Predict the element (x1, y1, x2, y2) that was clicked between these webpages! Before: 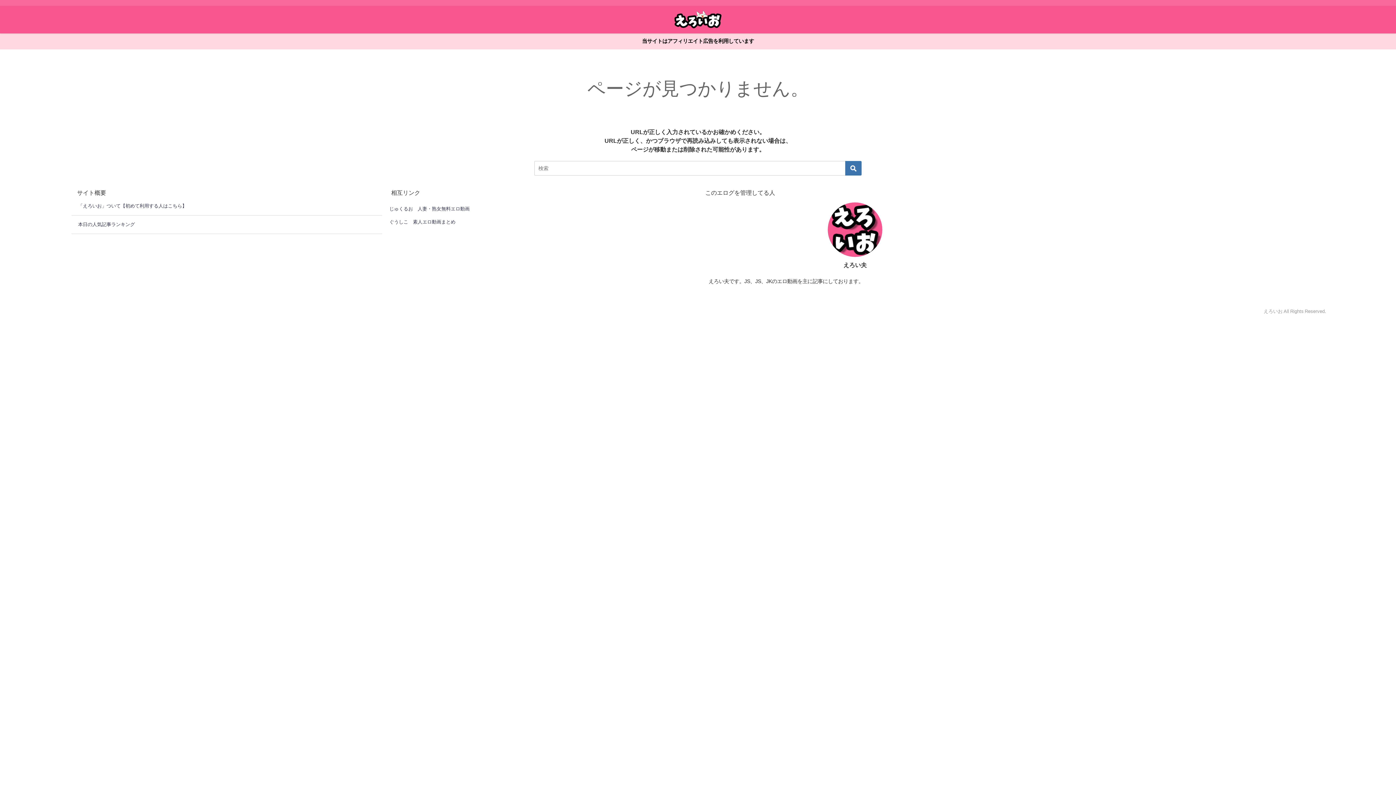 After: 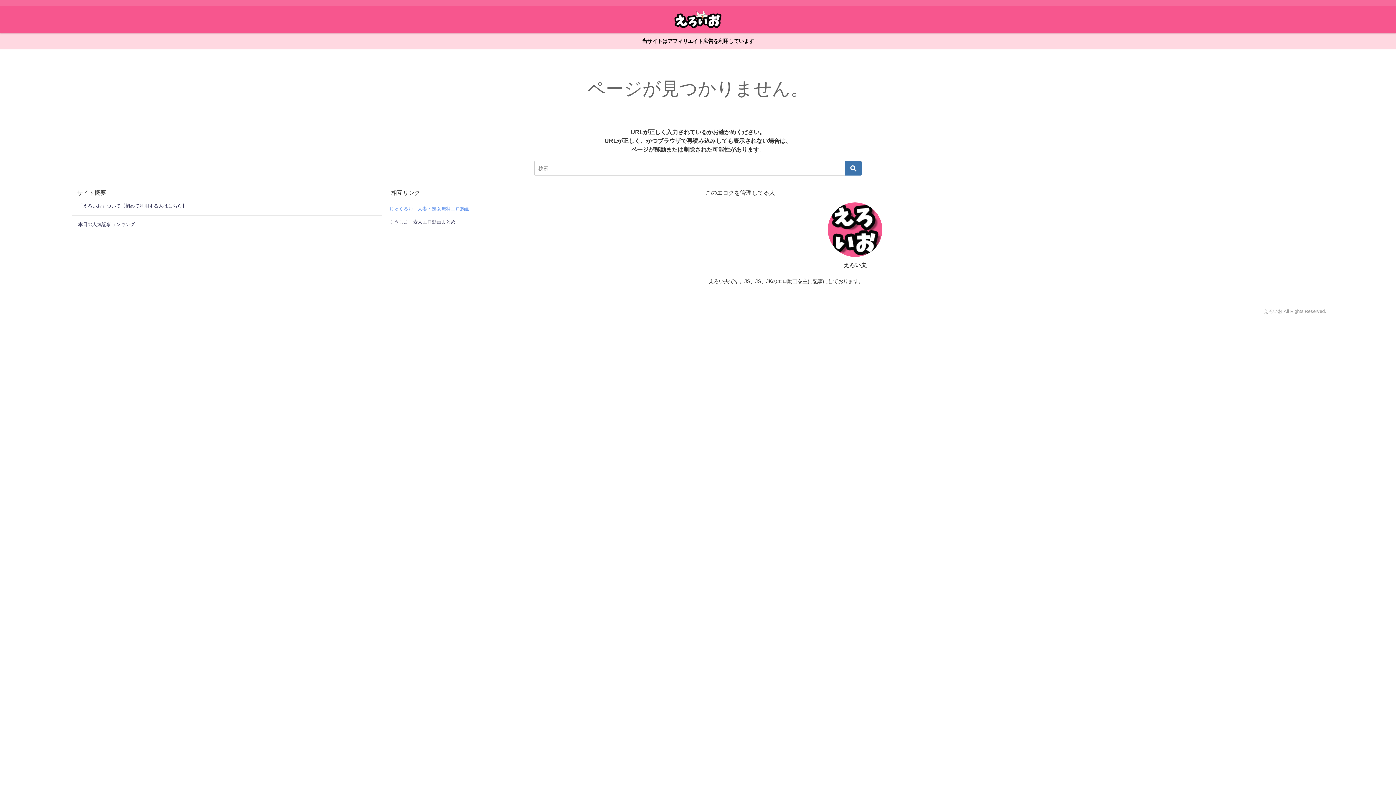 Action: label: じゅくるお　人妻・熟女無料エロ動画 bbox: (389, 206, 469, 211)